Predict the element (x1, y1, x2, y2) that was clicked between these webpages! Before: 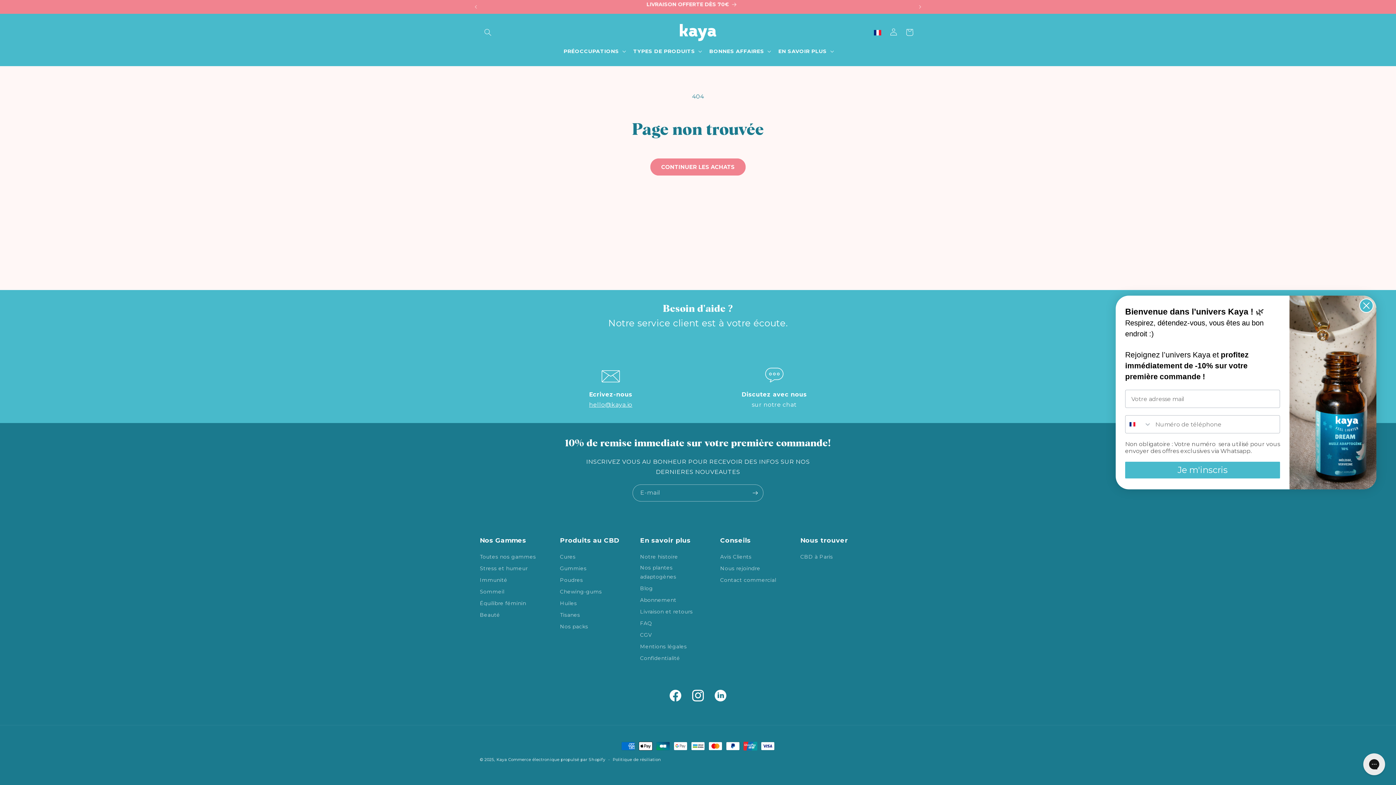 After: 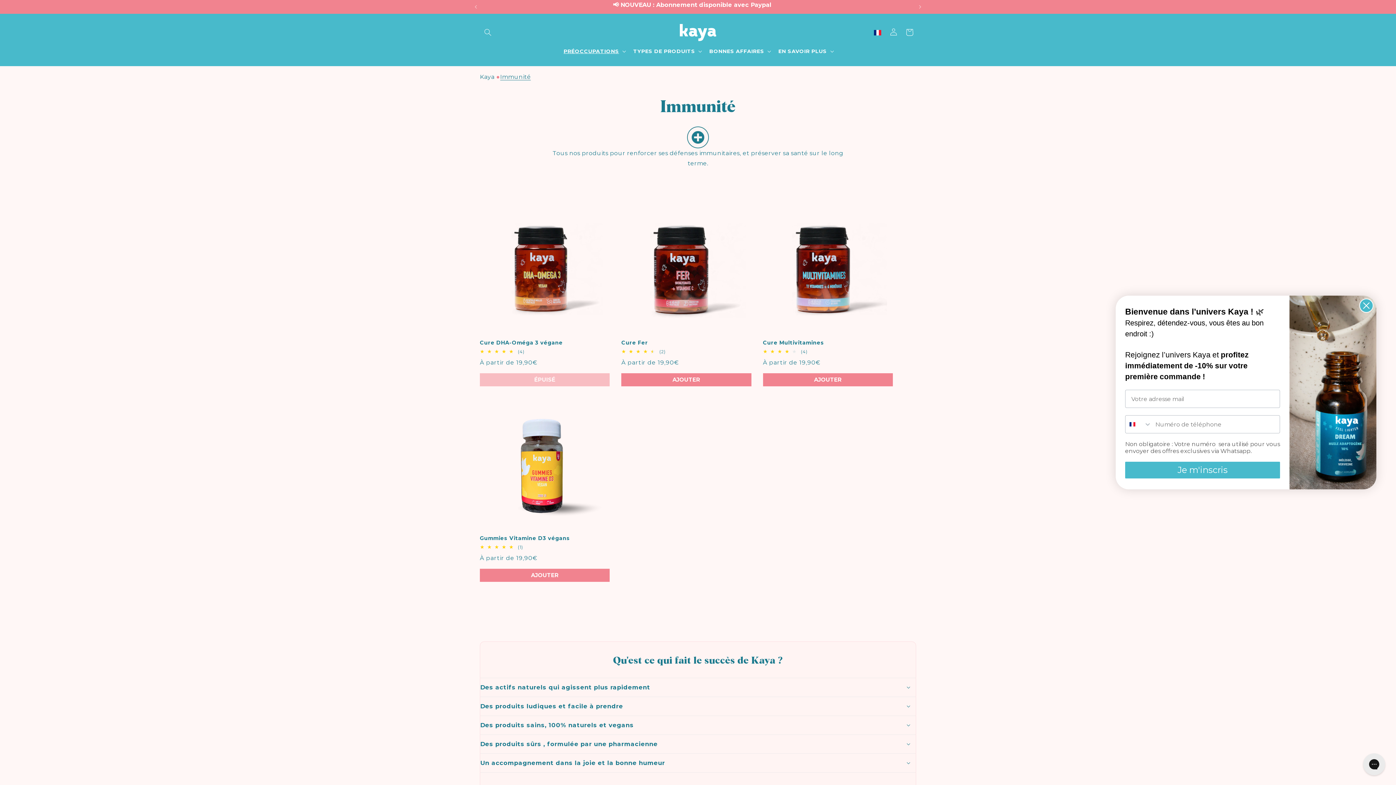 Action: bbox: (480, 576, 507, 586) label: Immunité